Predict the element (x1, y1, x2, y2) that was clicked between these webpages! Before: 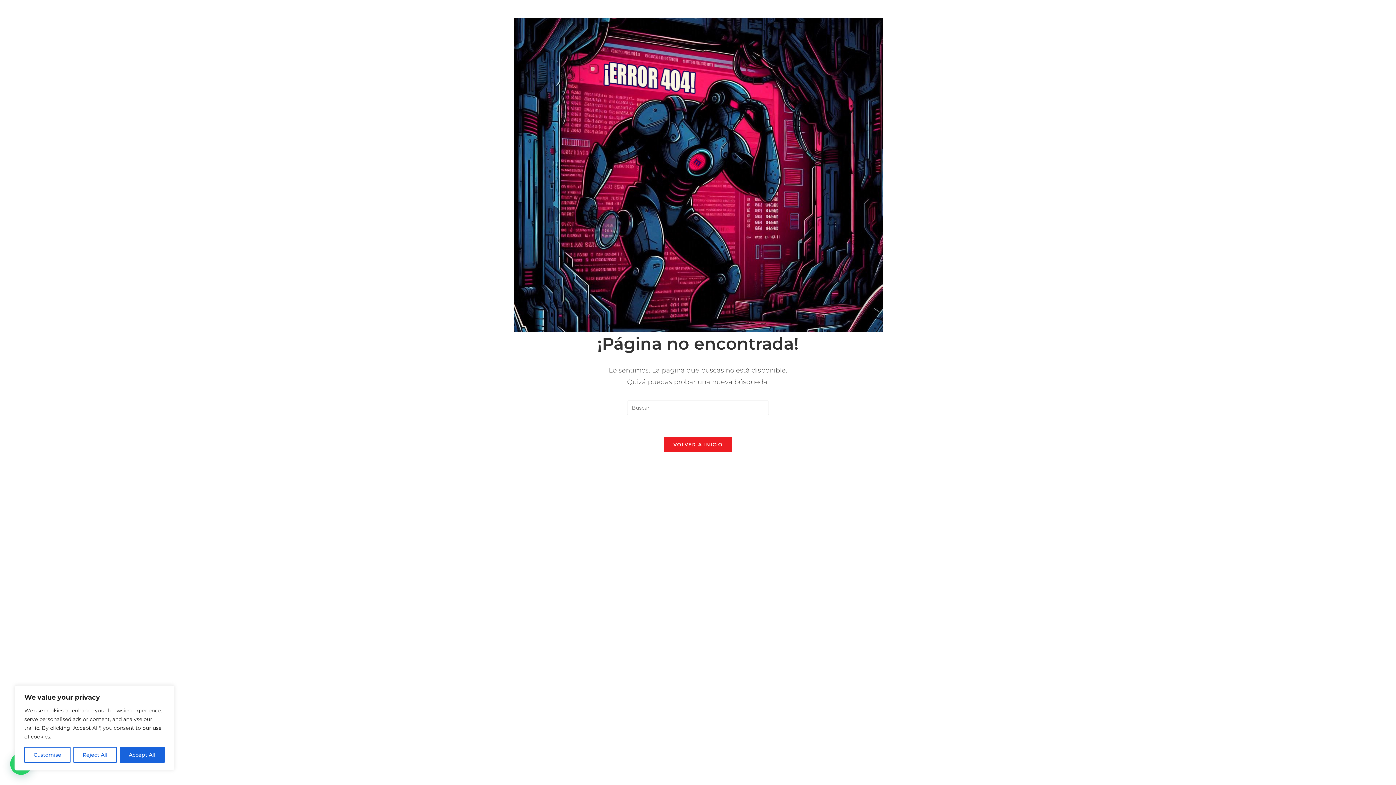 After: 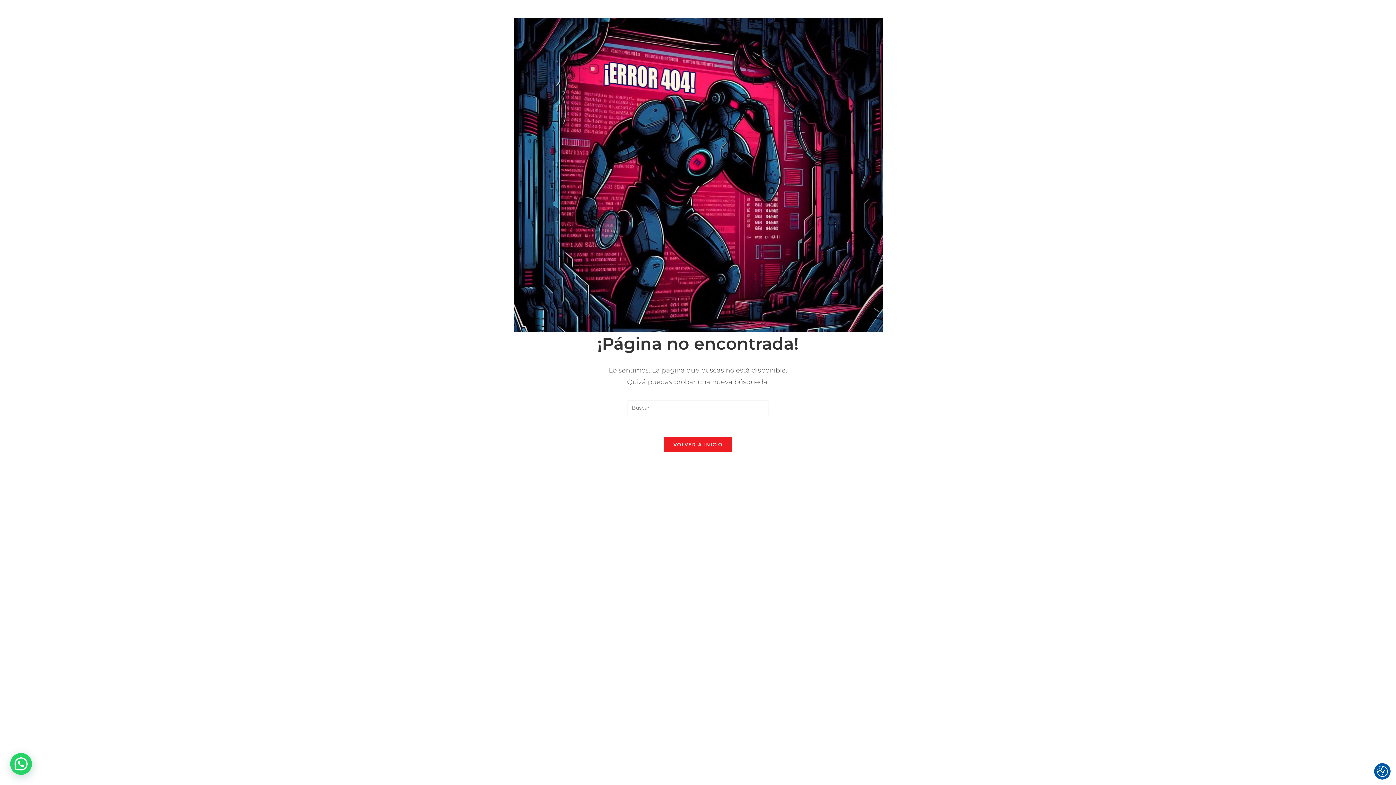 Action: bbox: (119, 747, 164, 763) label: Accept All